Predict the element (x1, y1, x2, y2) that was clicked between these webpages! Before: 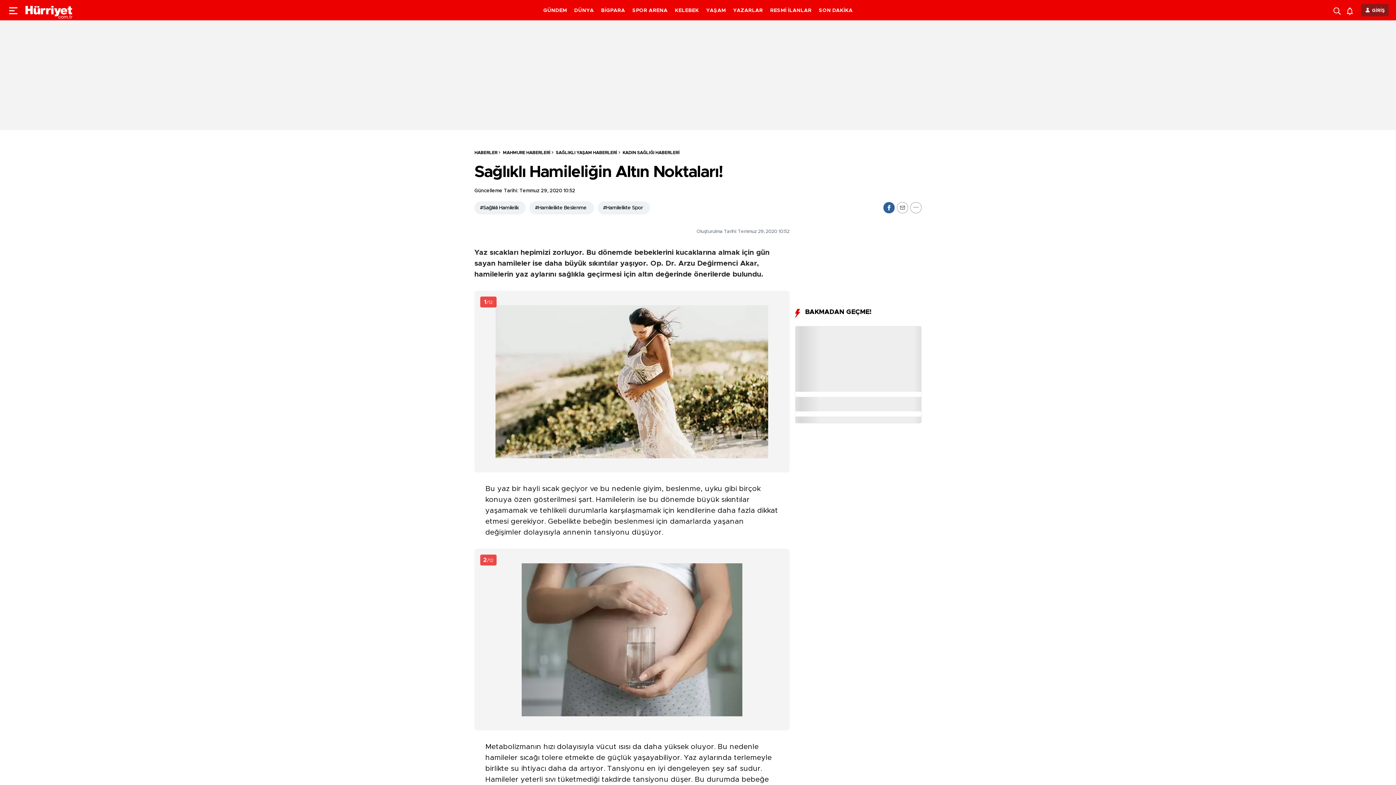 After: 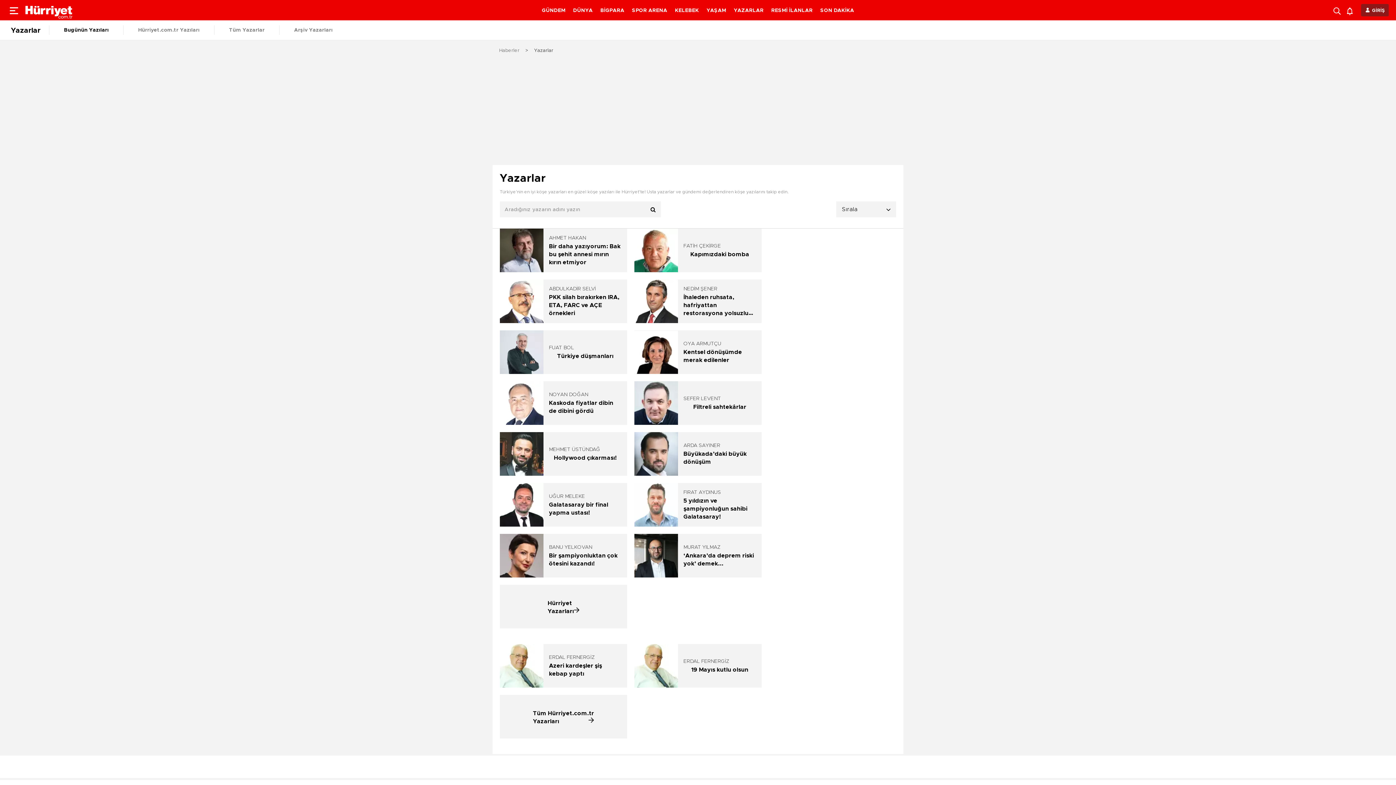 Action: label: YAZARLAR bbox: (733, 8, 763, 13)